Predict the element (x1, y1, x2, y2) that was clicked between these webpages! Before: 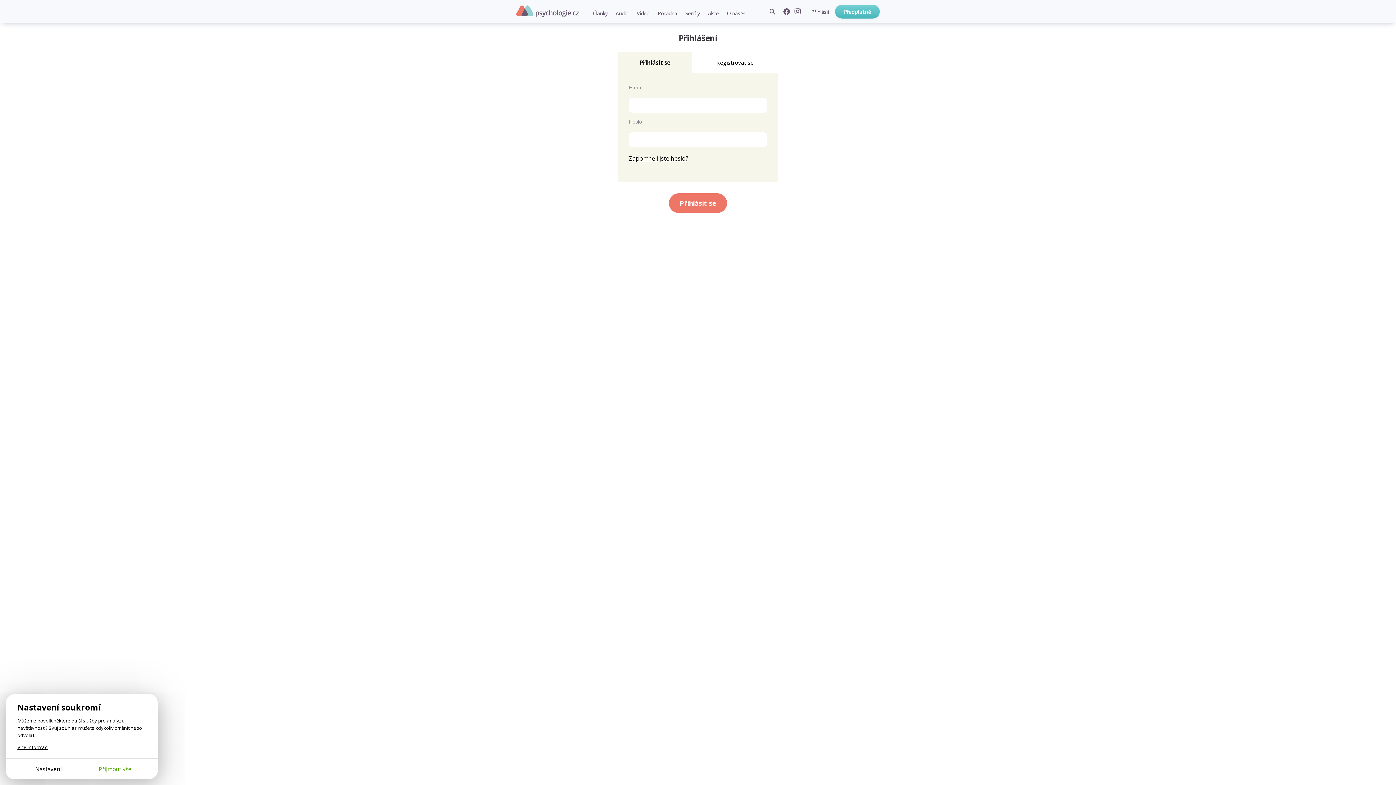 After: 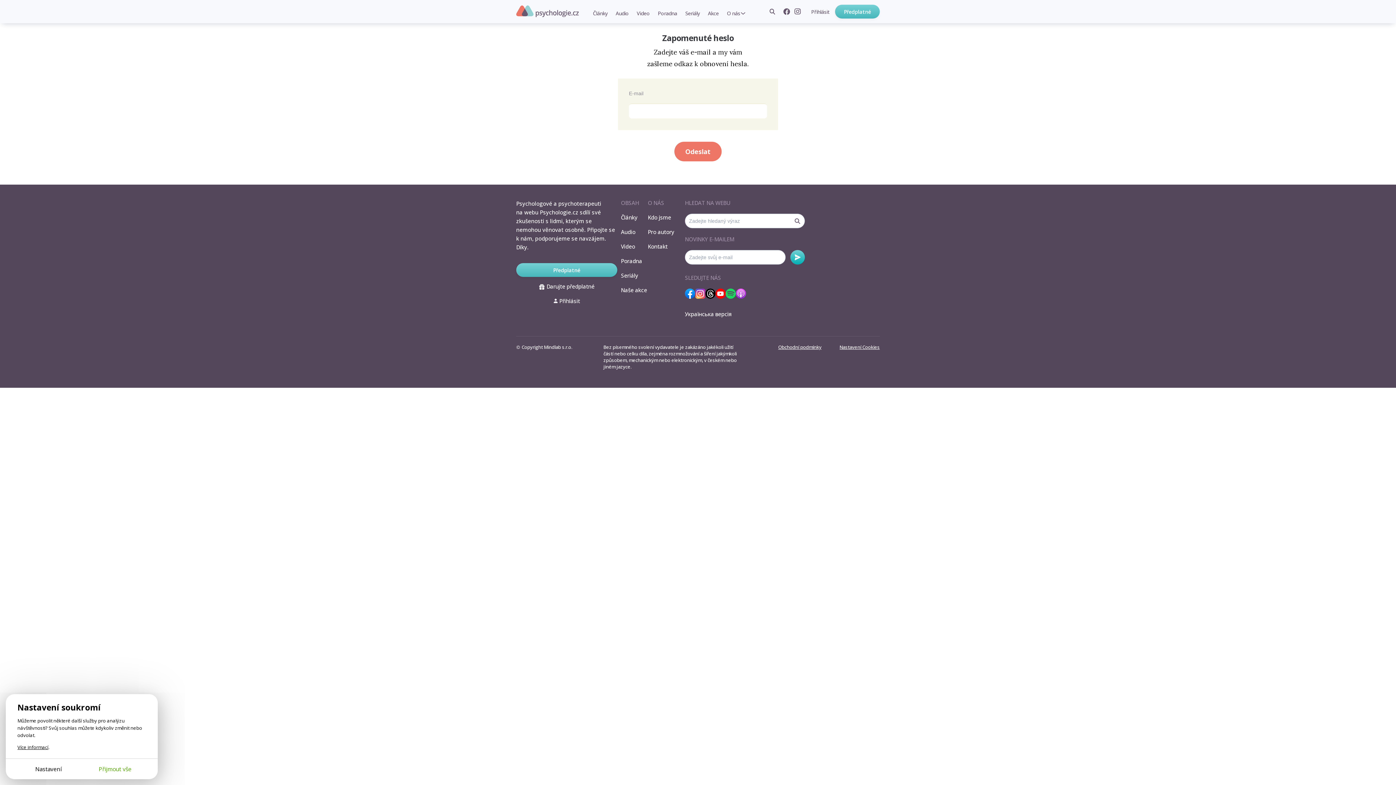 Action: label: Zapomněli jste heslo? bbox: (629, 154, 688, 162)